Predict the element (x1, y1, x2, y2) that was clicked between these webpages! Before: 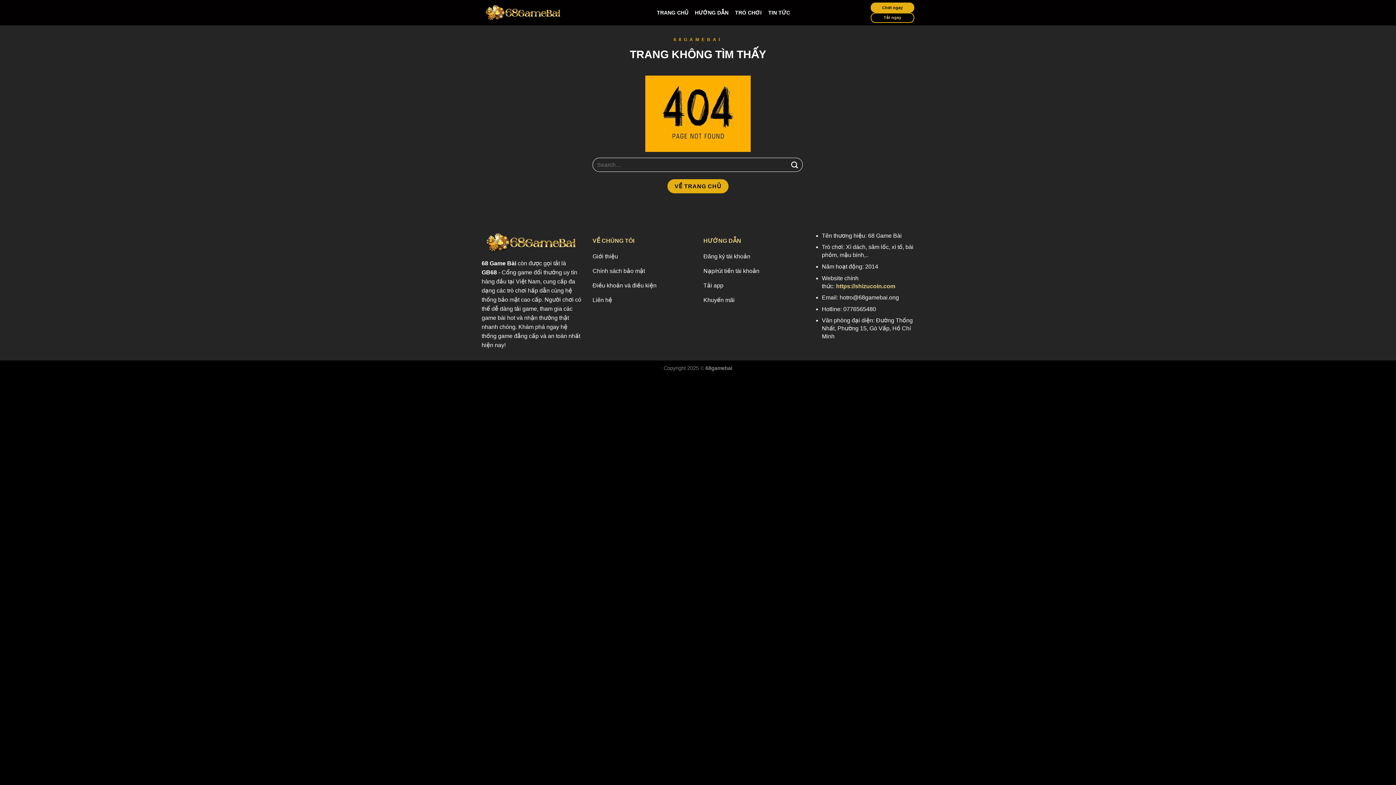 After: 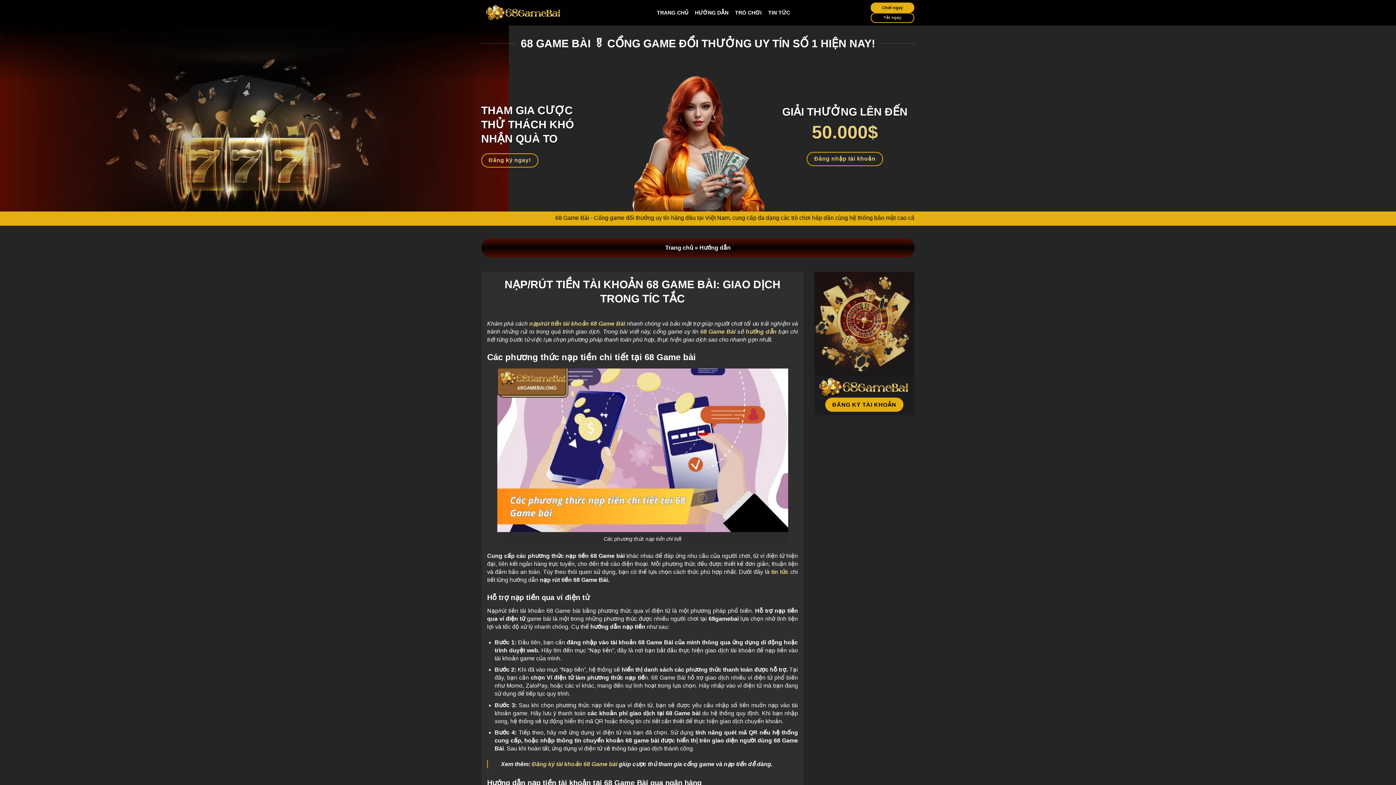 Action: bbox: (703, 264, 803, 279) label: Nạp/rút tiền tài khoản